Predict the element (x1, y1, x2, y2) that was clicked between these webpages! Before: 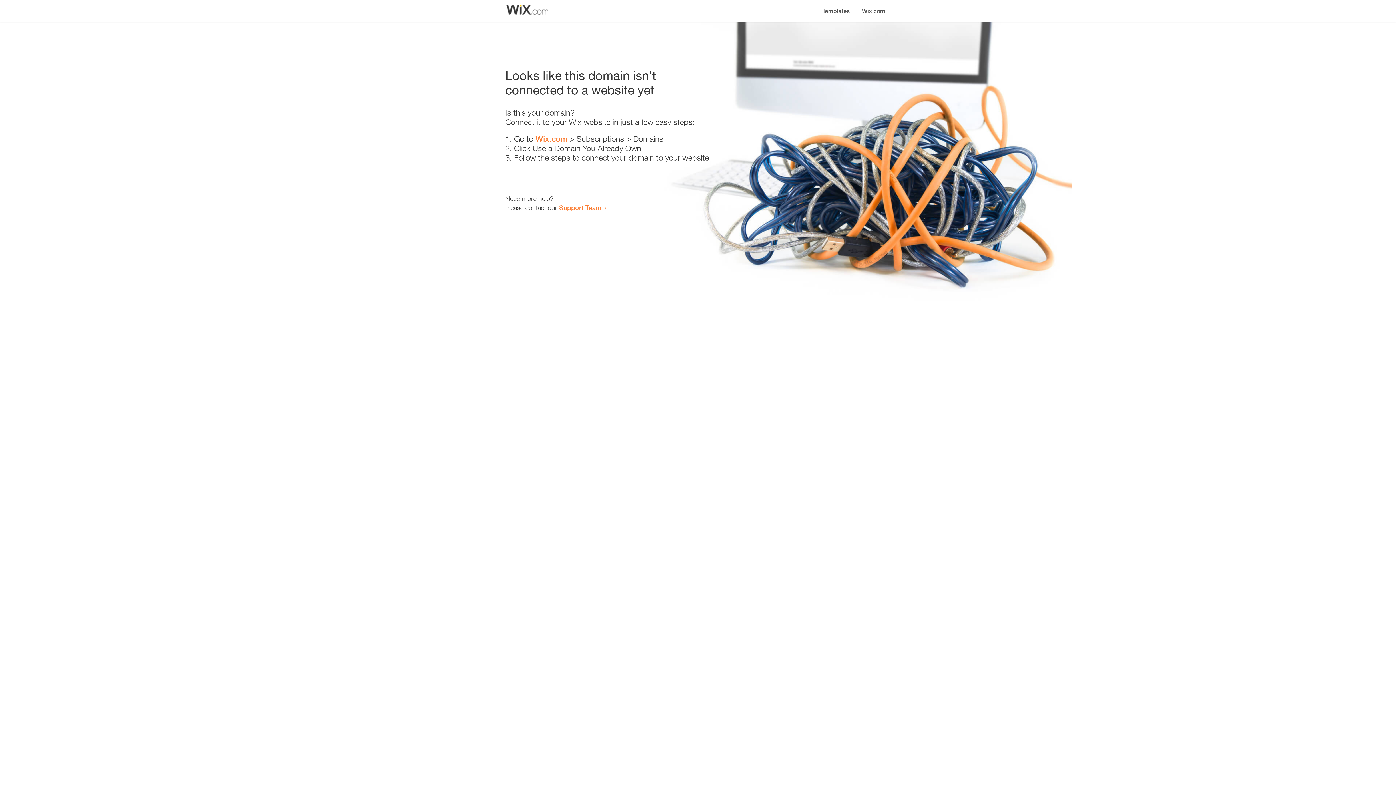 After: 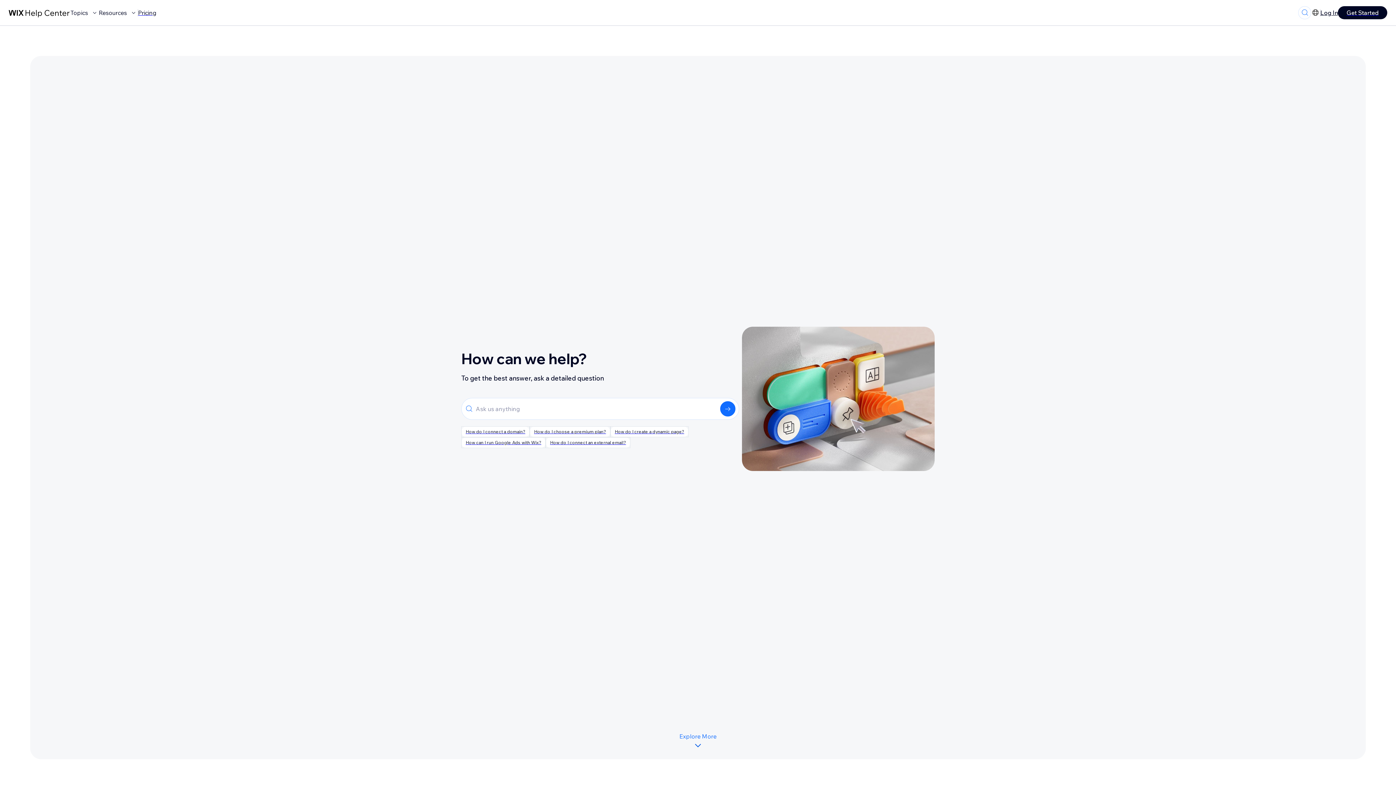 Action: label: Support Team bbox: (559, 203, 601, 211)